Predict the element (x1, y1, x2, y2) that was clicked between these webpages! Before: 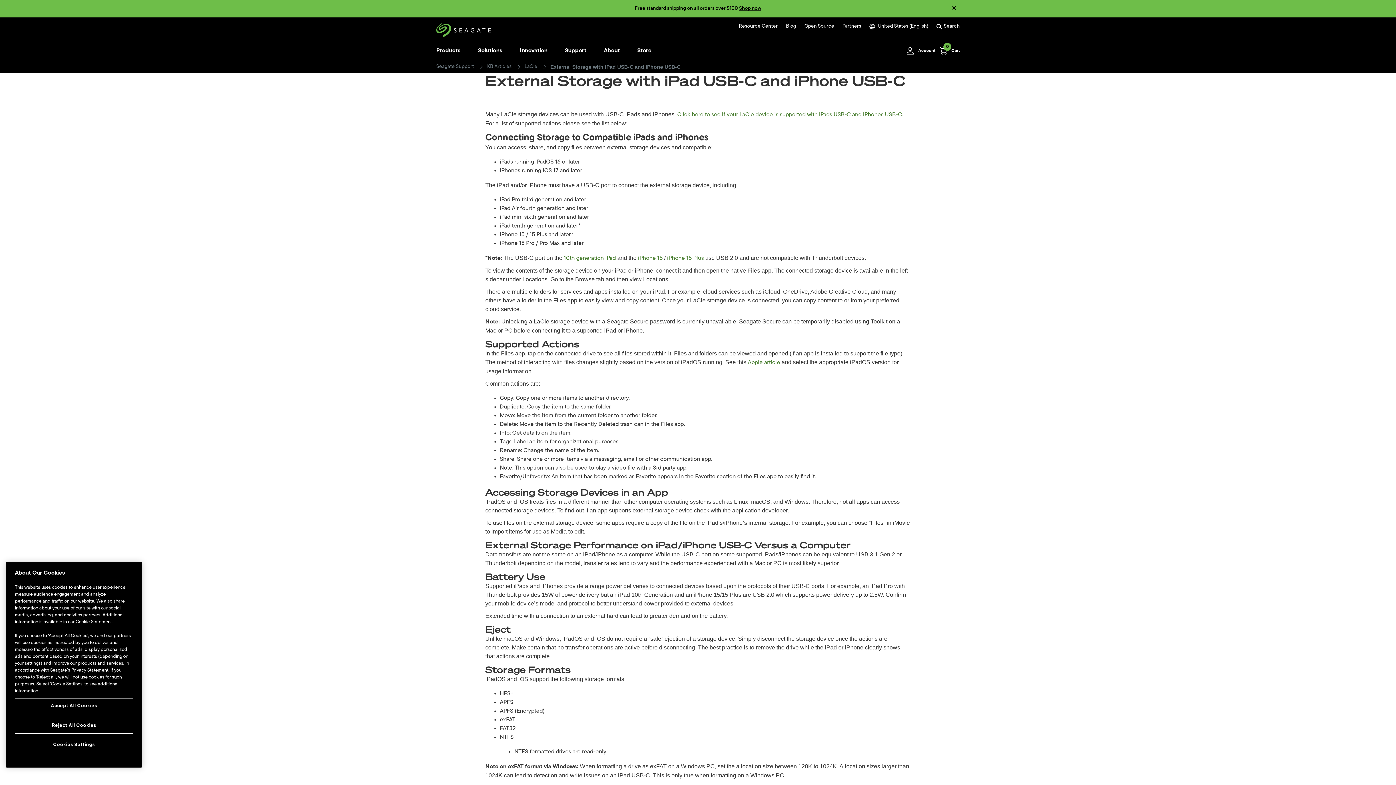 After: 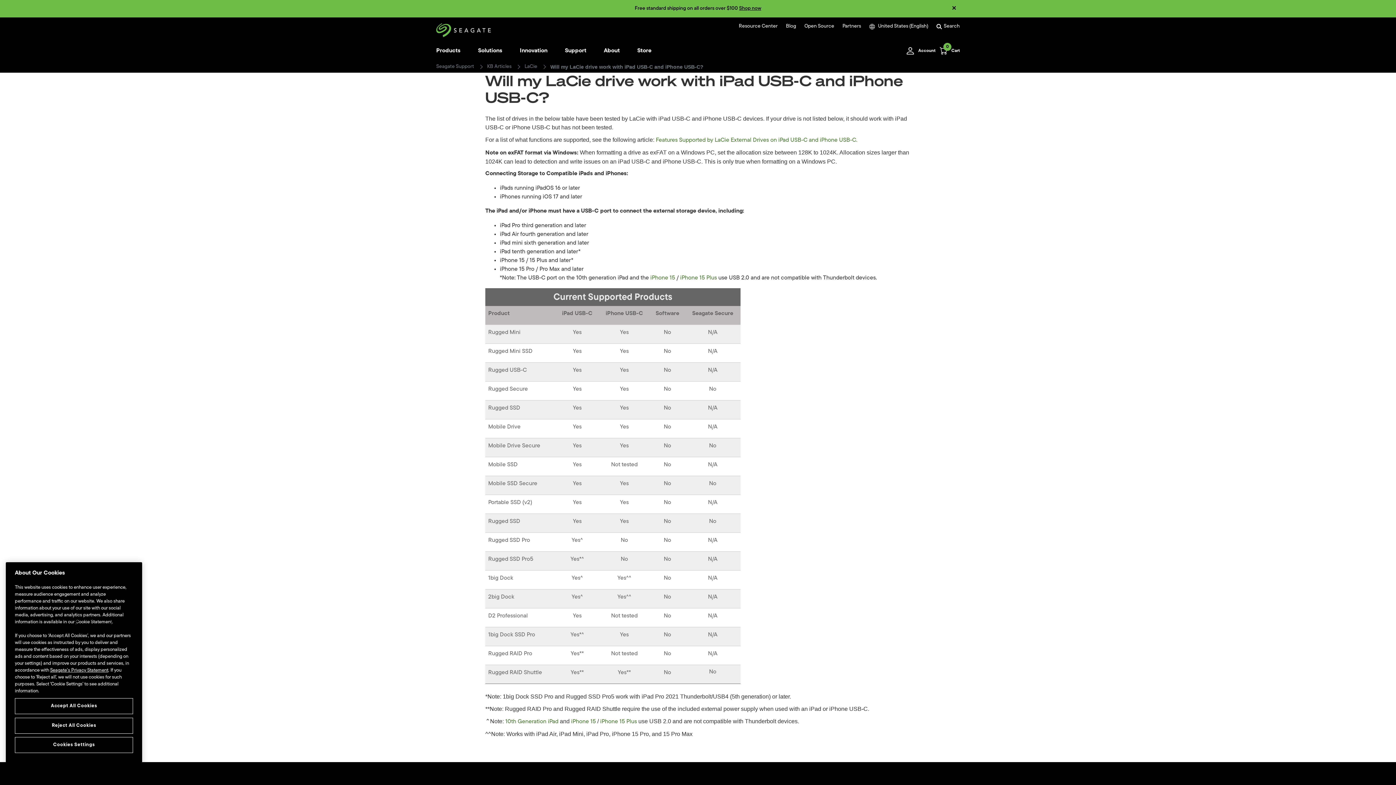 Action: bbox: (677, 112, 903, 117) label: Click here to see if your LaCie device is supported with iPads USB-C and iPhones USB-C.